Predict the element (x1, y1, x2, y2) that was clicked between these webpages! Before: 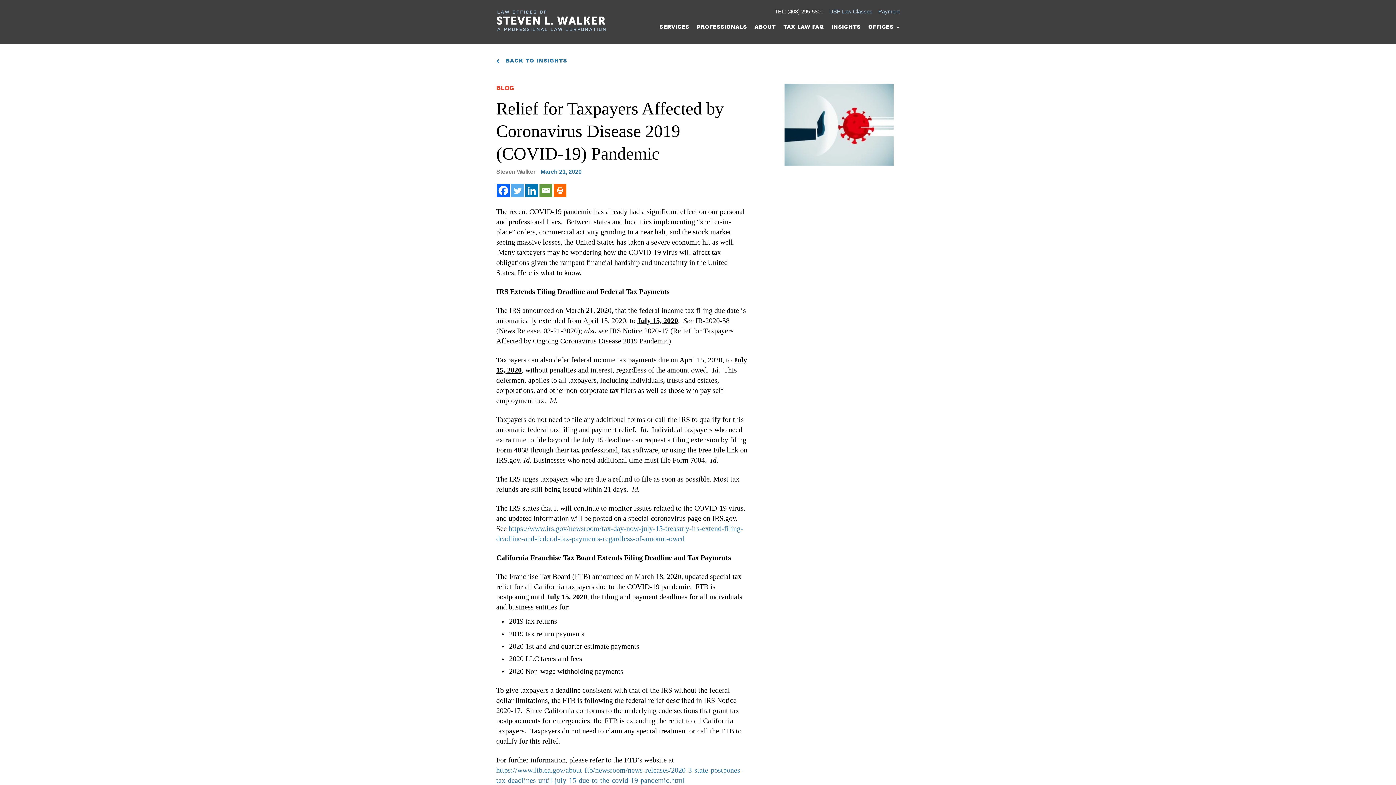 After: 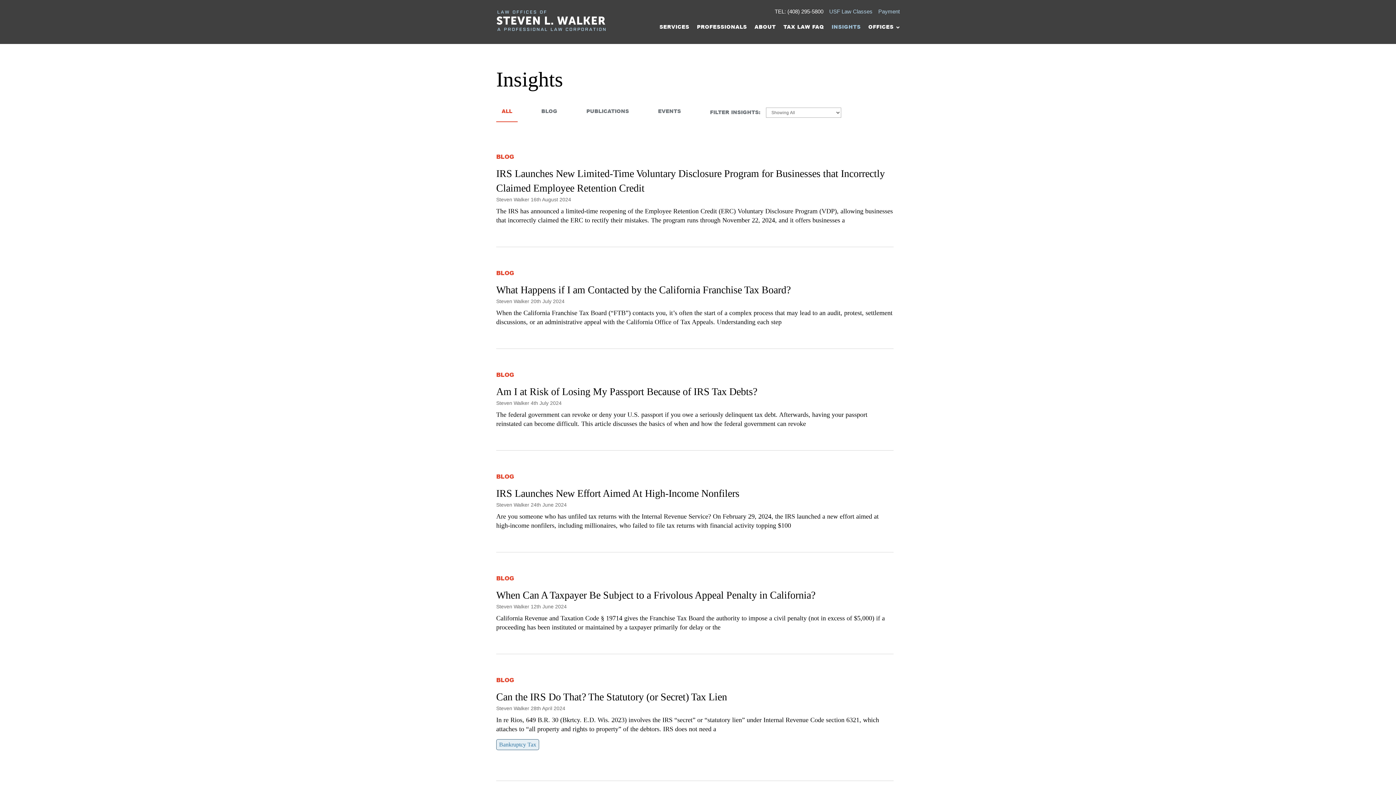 Action: label: BACK TO INSIGHTS bbox: (496, 55, 893, 66)